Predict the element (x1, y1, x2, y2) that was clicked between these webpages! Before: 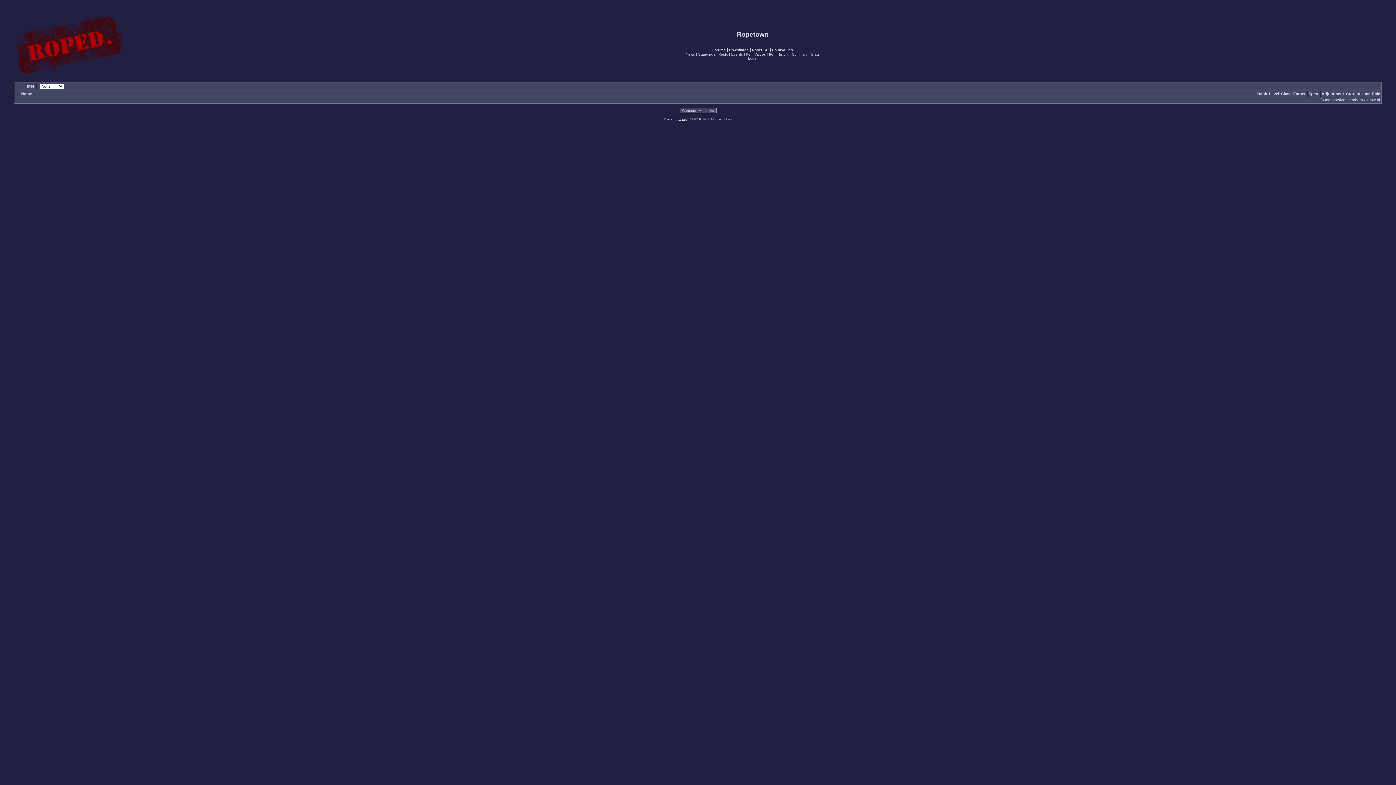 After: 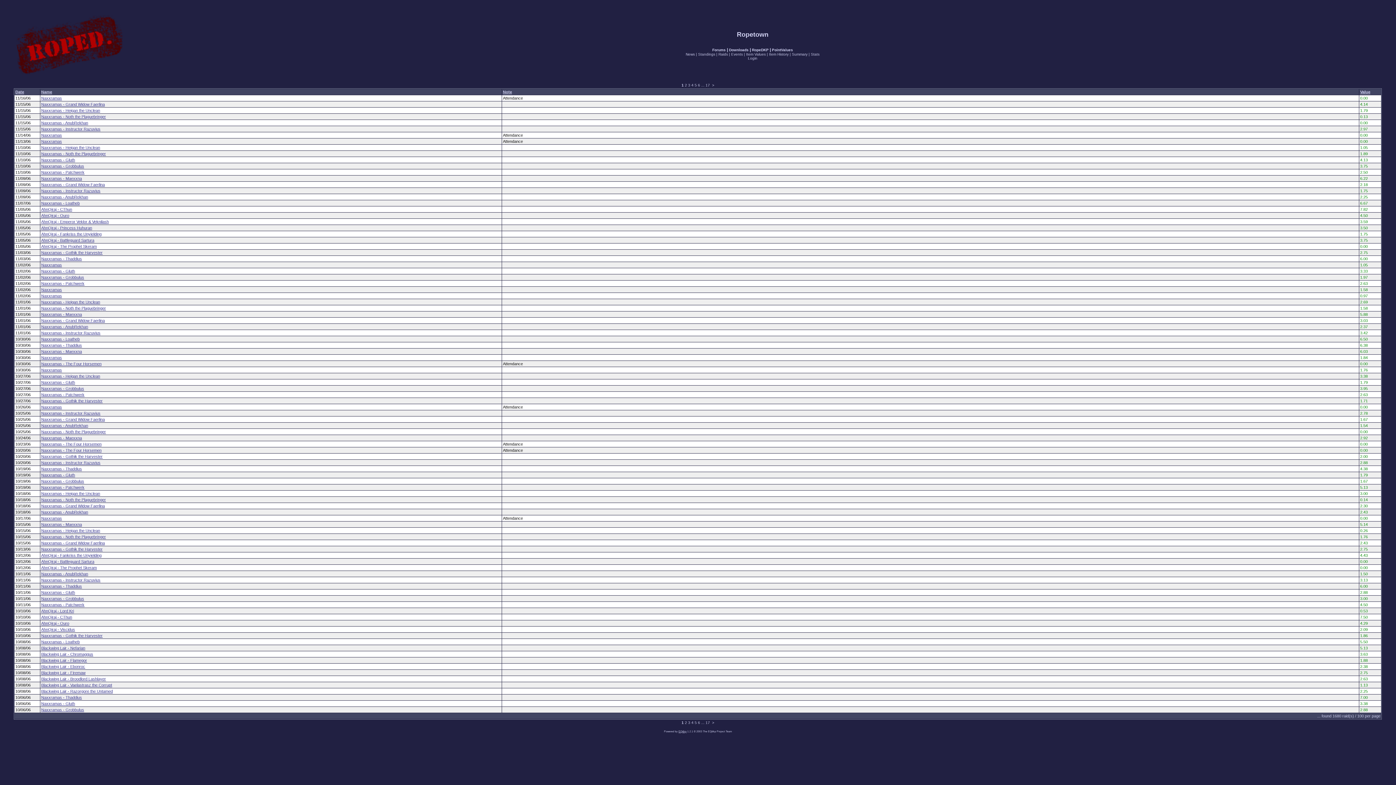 Action: label: Raids bbox: (718, 52, 728, 56)